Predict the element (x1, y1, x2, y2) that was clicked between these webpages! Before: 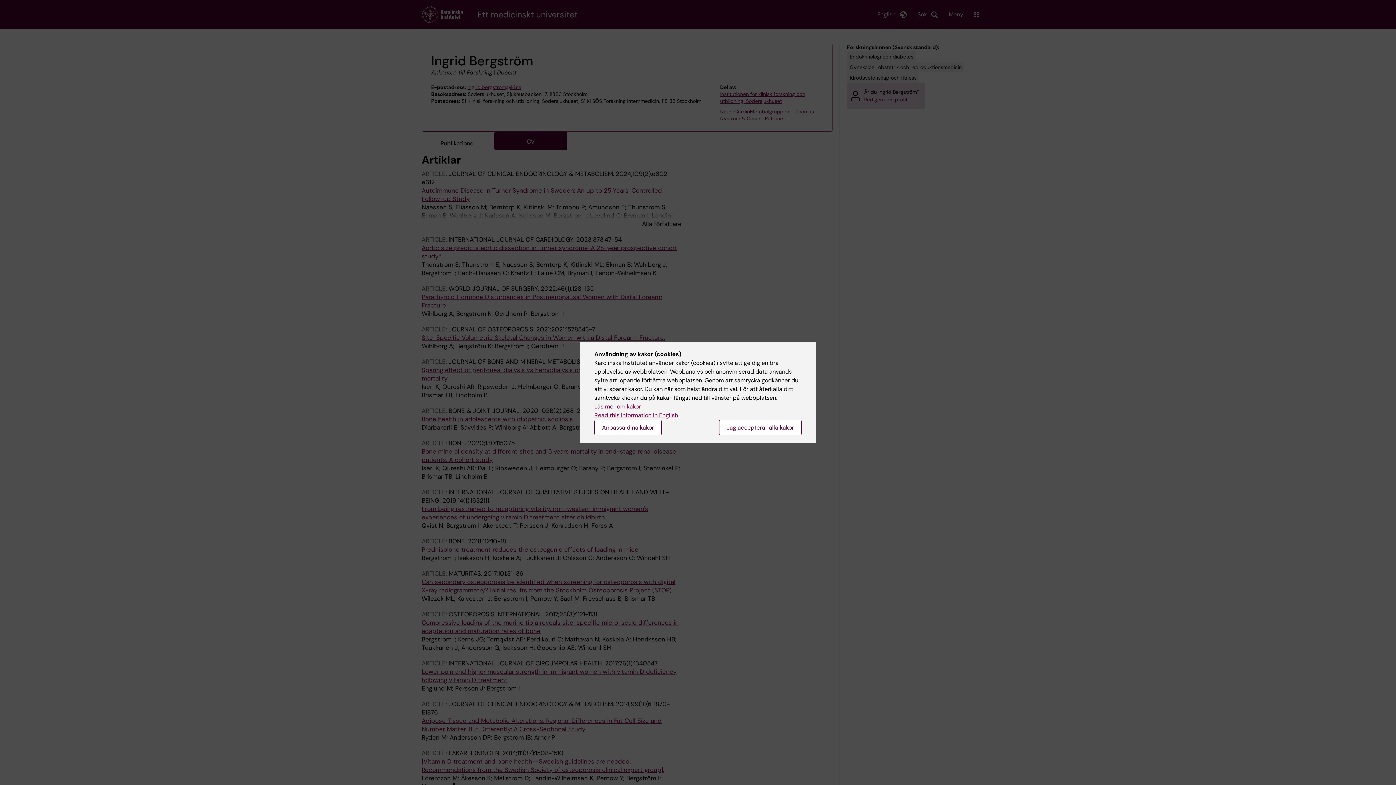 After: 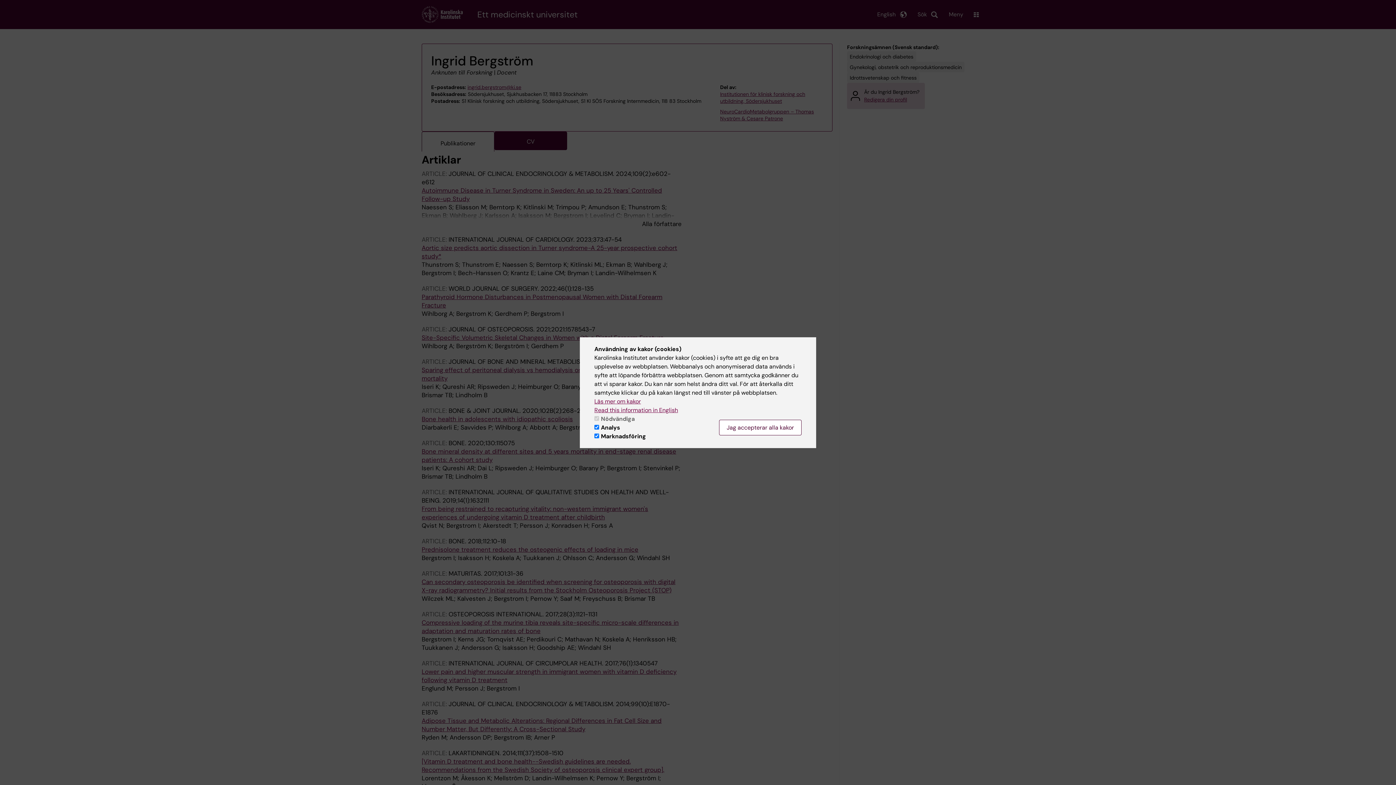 Action: label: Anpassa dina kakor bbox: (594, 420, 661, 435)